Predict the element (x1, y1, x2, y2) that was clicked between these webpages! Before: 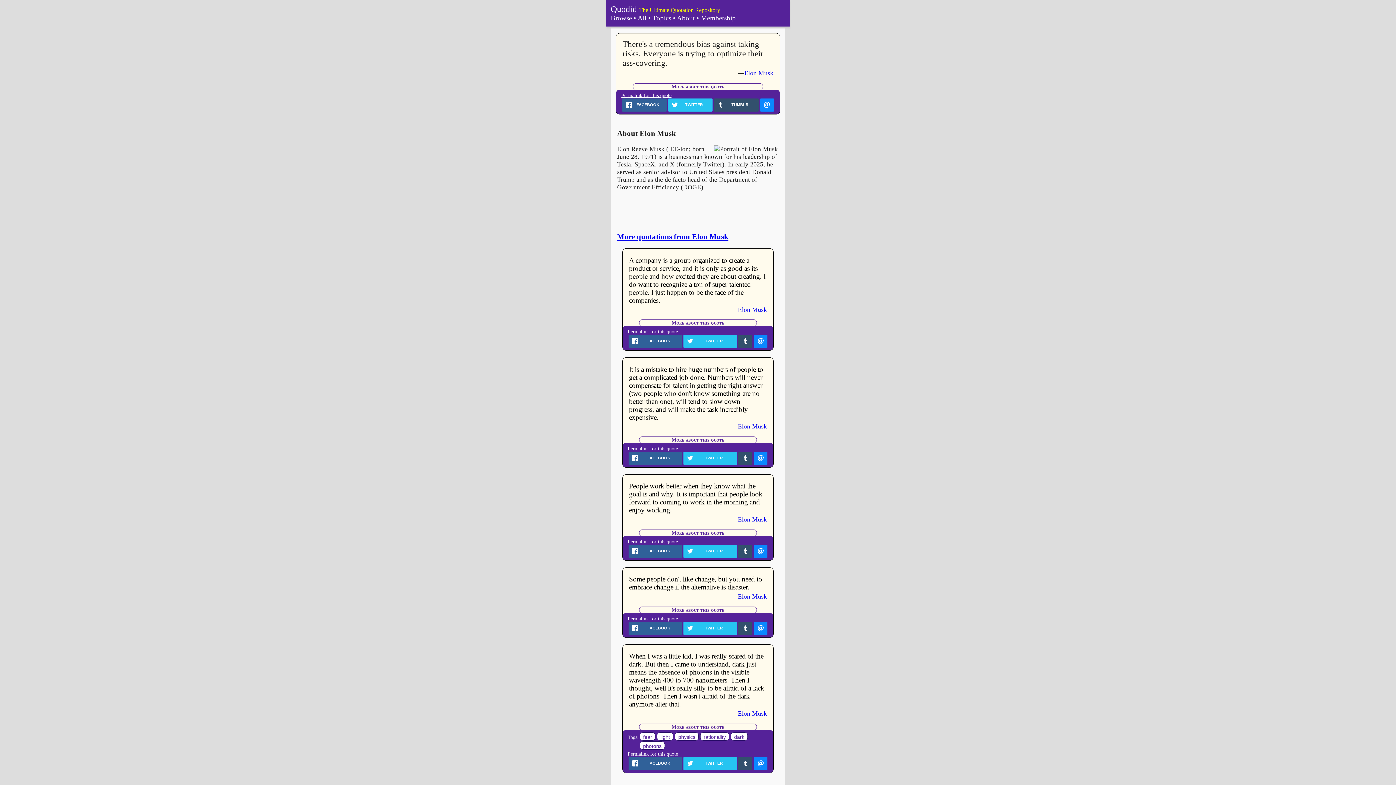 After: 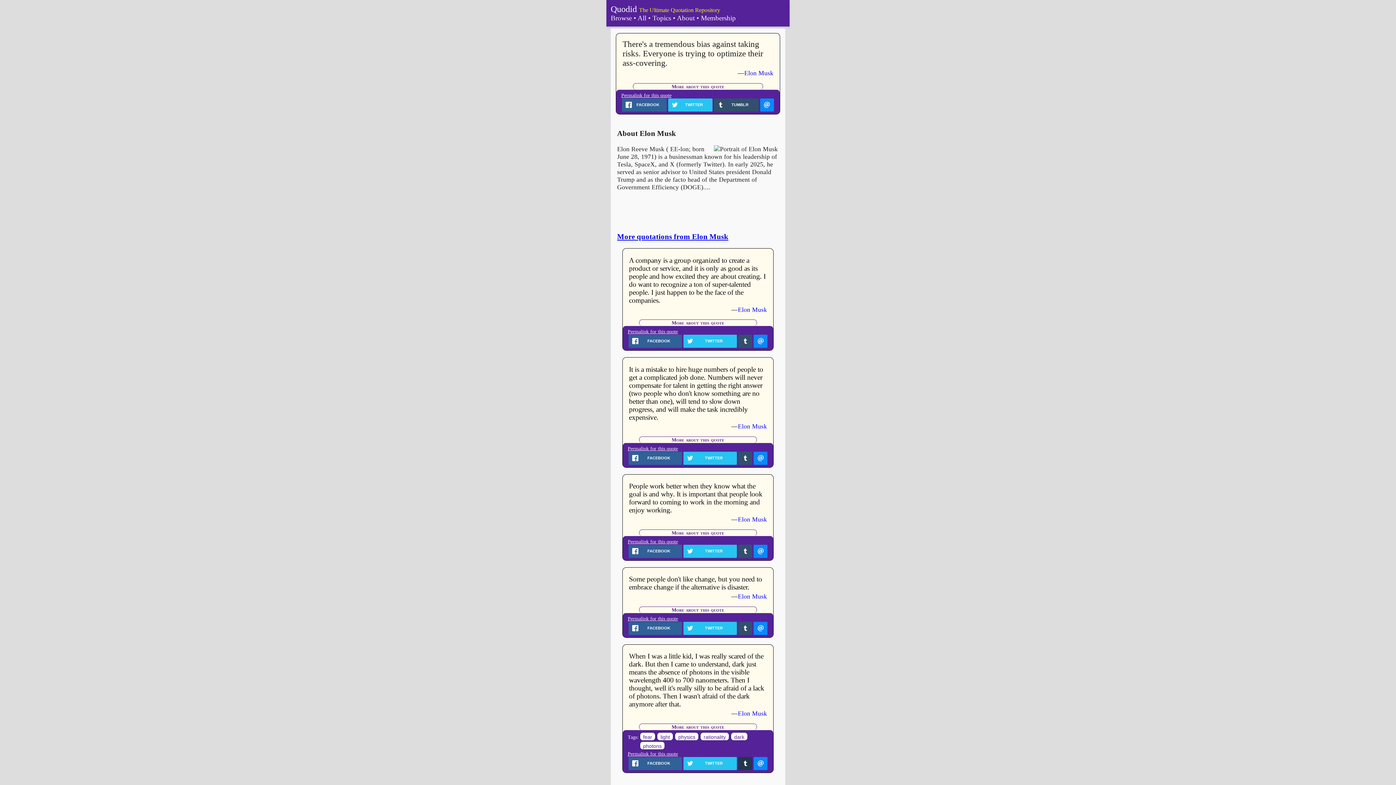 Action: bbox: (738, 757, 752, 770)